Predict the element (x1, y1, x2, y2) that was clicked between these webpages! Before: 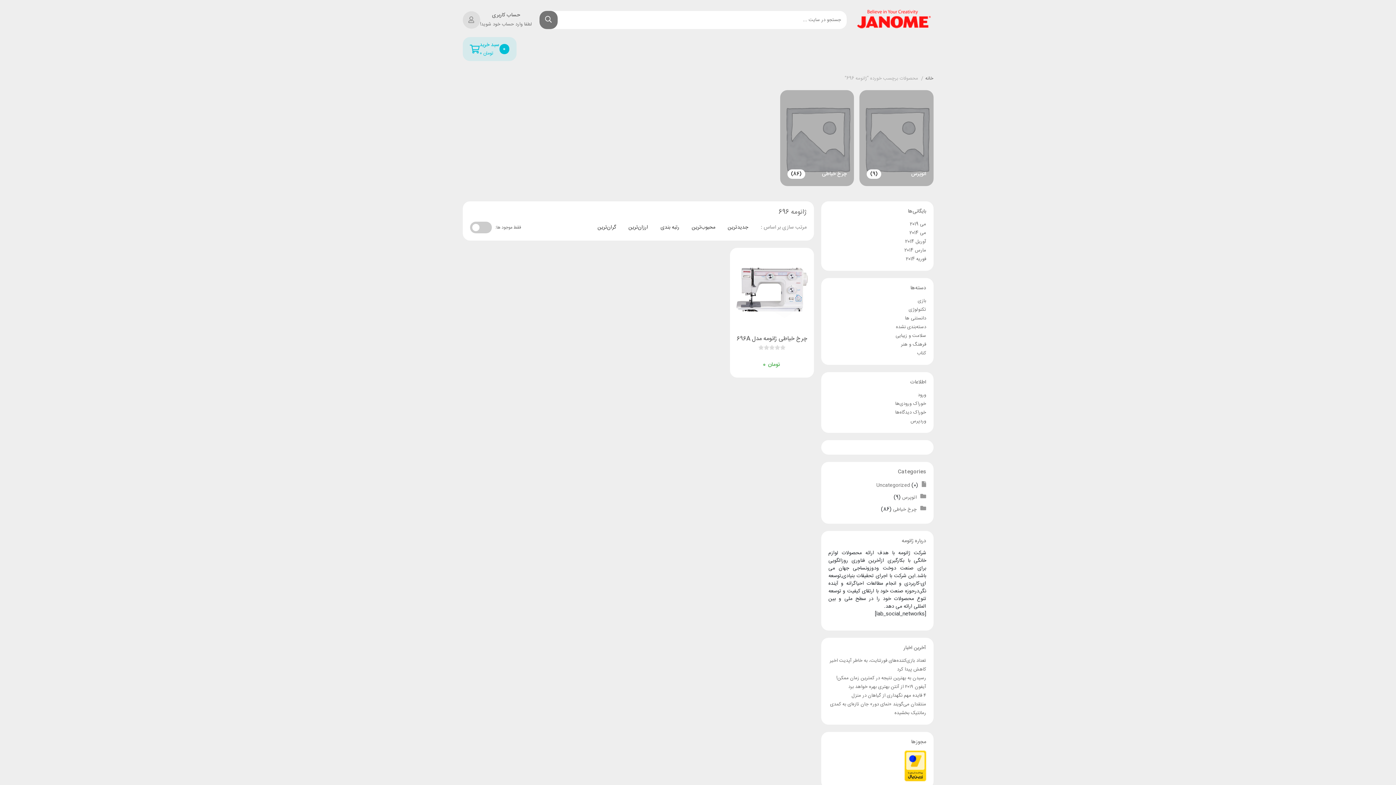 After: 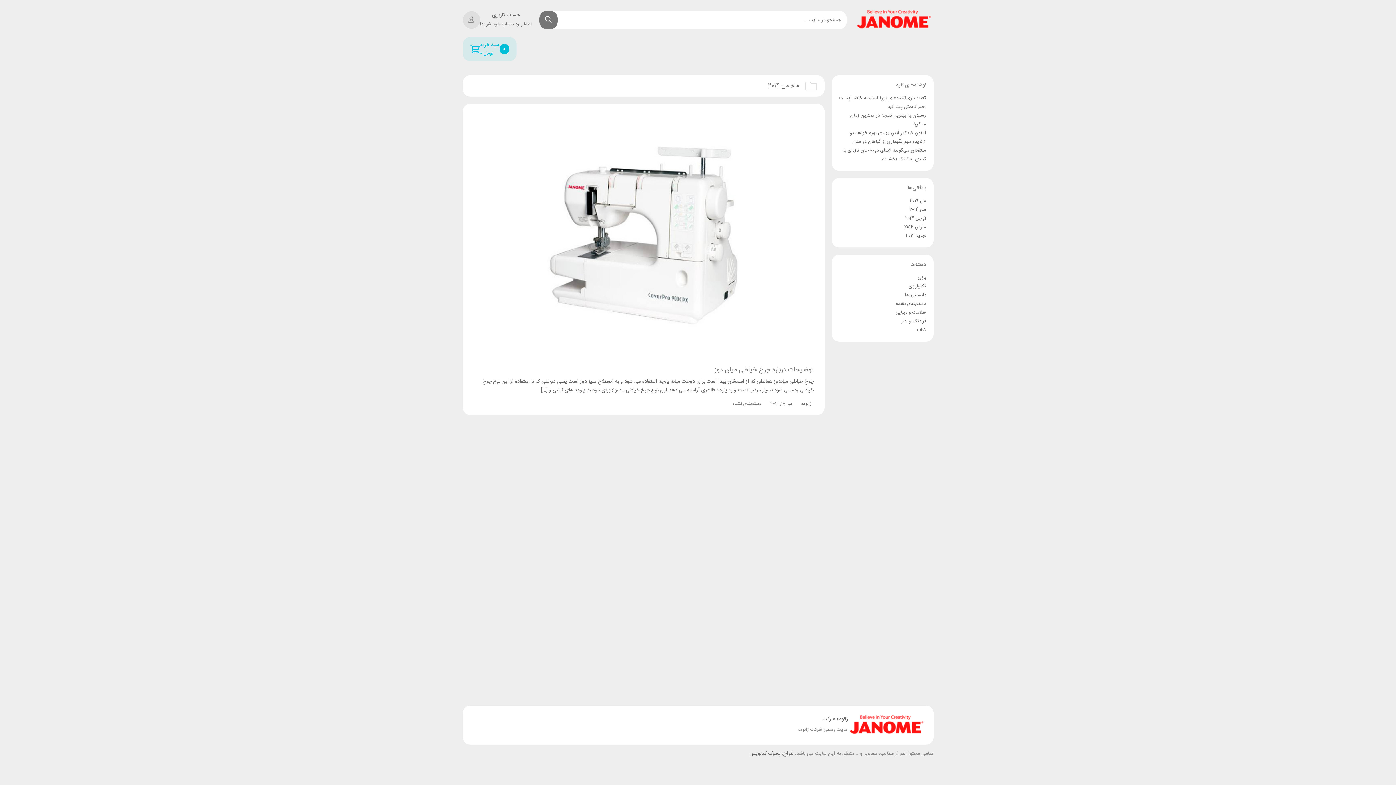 Action: bbox: (909, 229, 926, 237) label: می 2014